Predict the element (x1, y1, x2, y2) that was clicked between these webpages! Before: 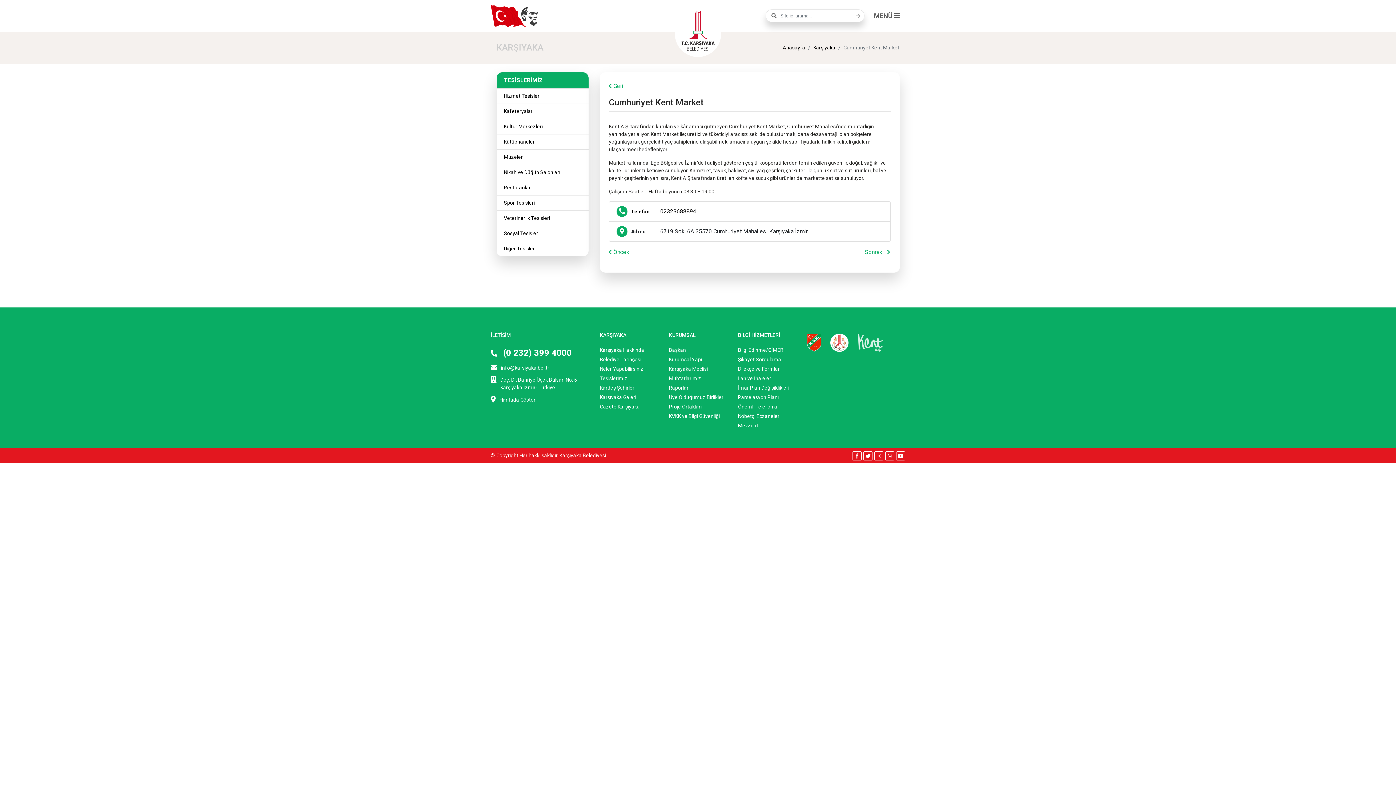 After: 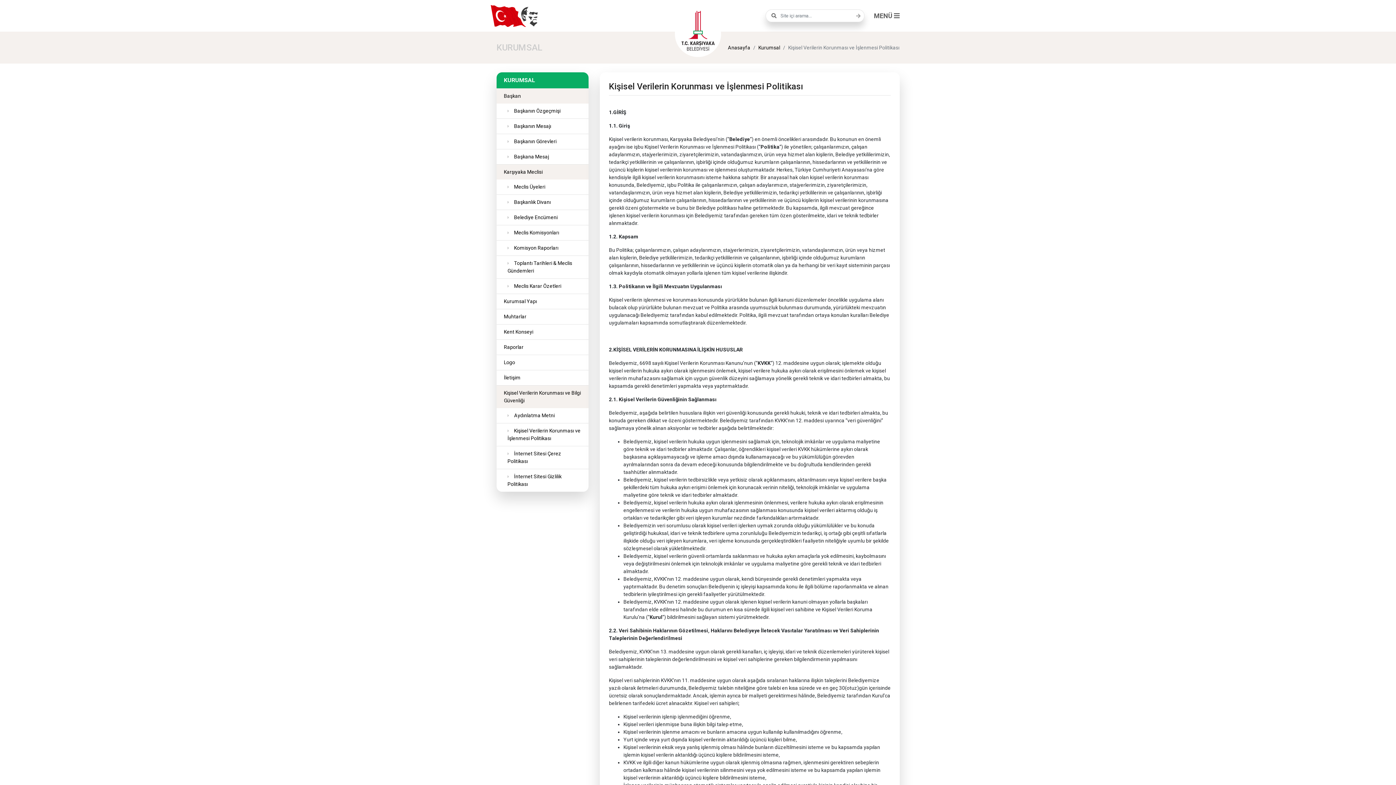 Action: label: KVKK ve Bilgi Güvenliği bbox: (669, 412, 727, 420)